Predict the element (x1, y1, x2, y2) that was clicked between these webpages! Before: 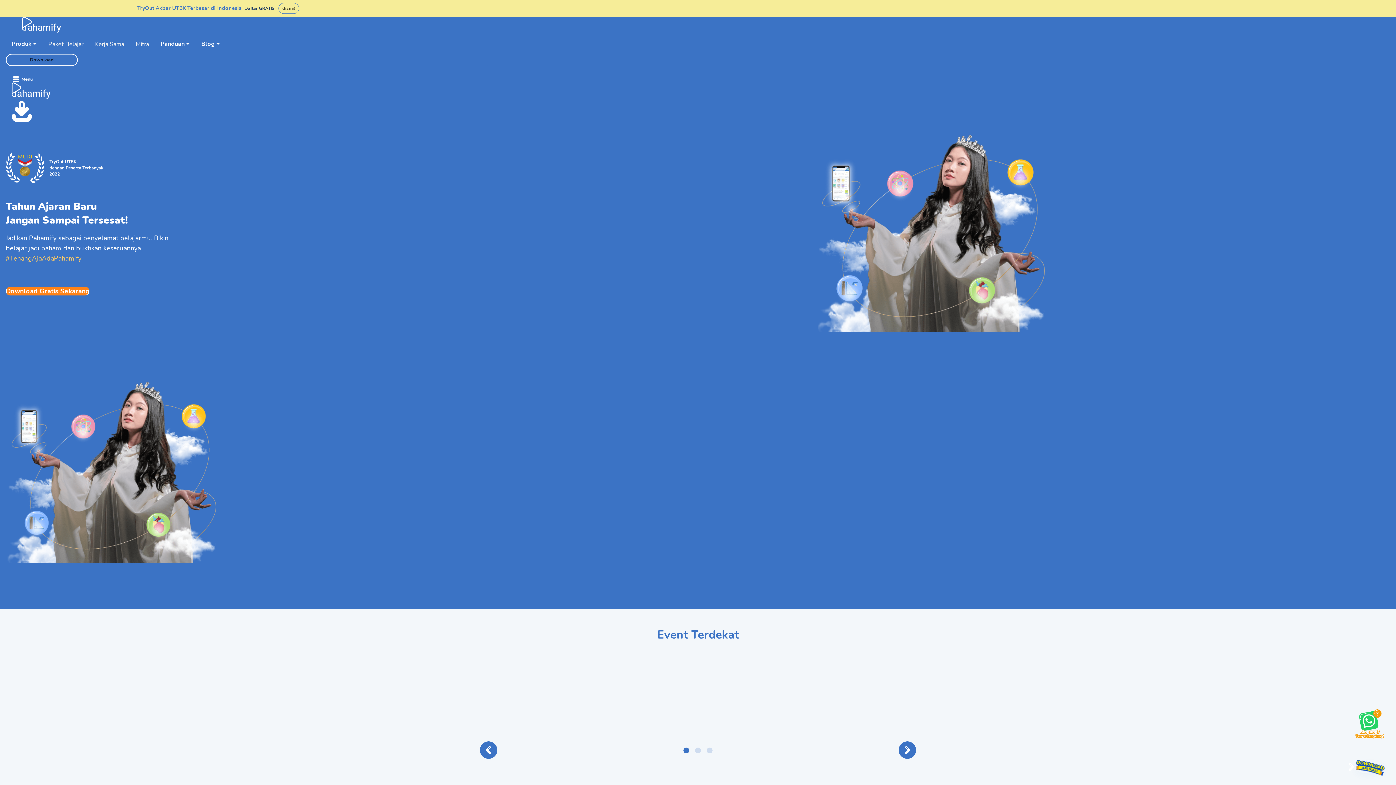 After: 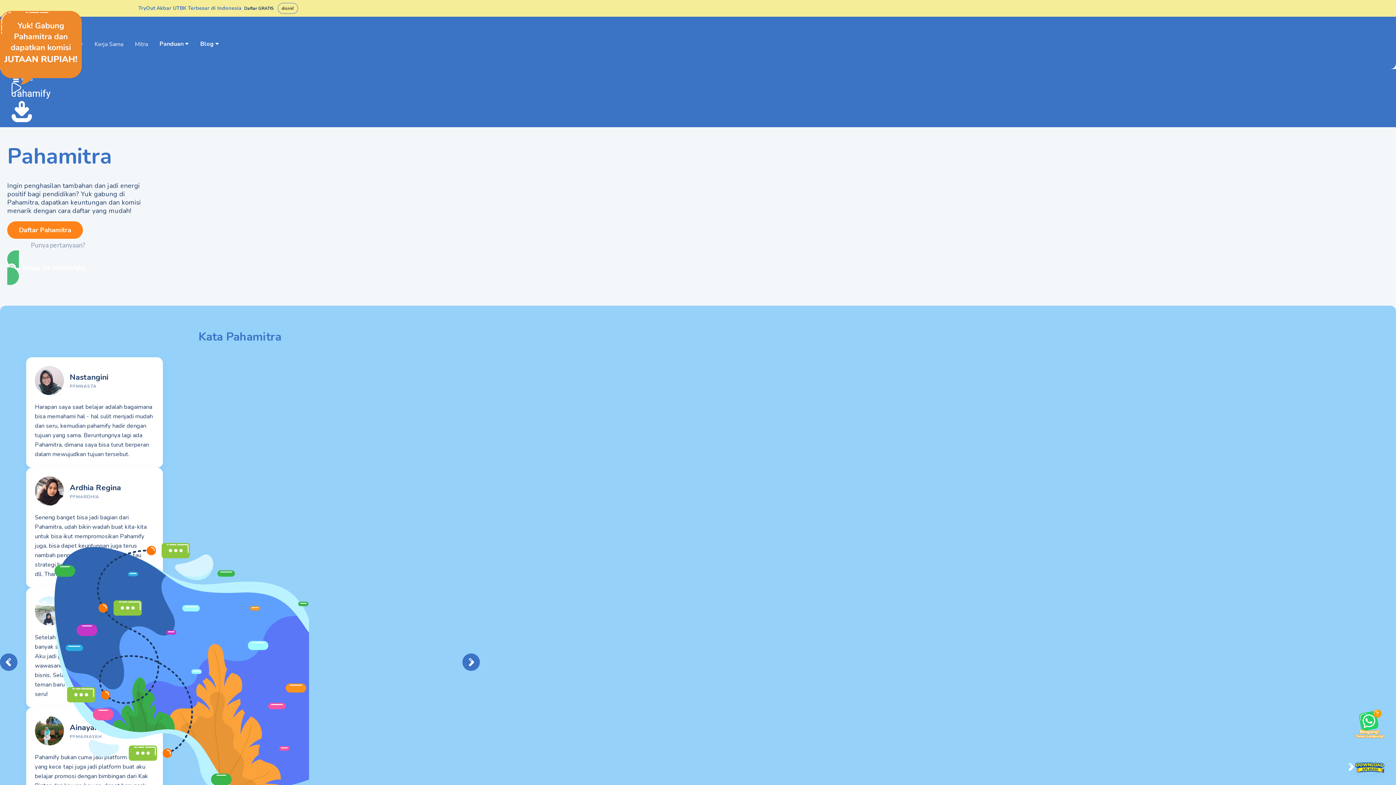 Action: label: Mitra bbox: (129, 35, 154, 53)